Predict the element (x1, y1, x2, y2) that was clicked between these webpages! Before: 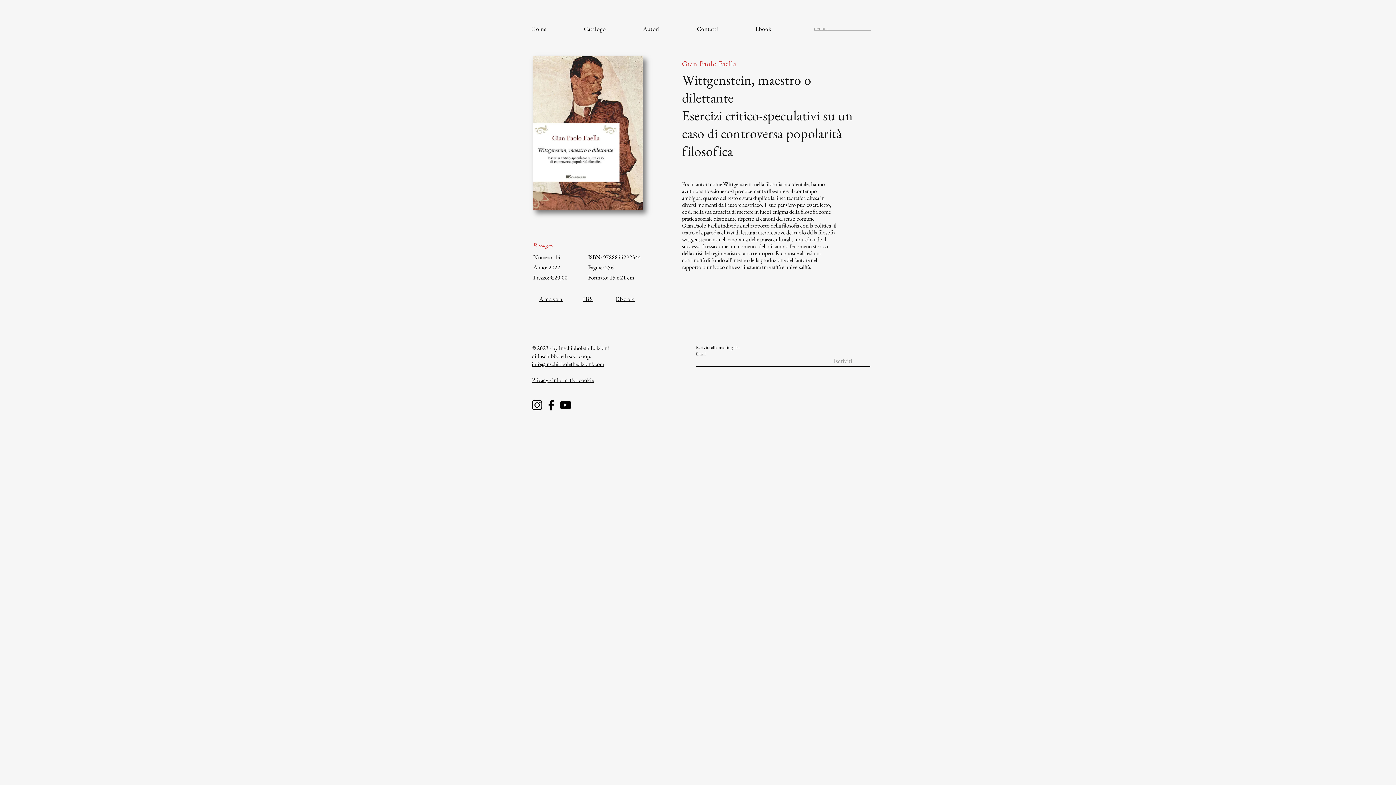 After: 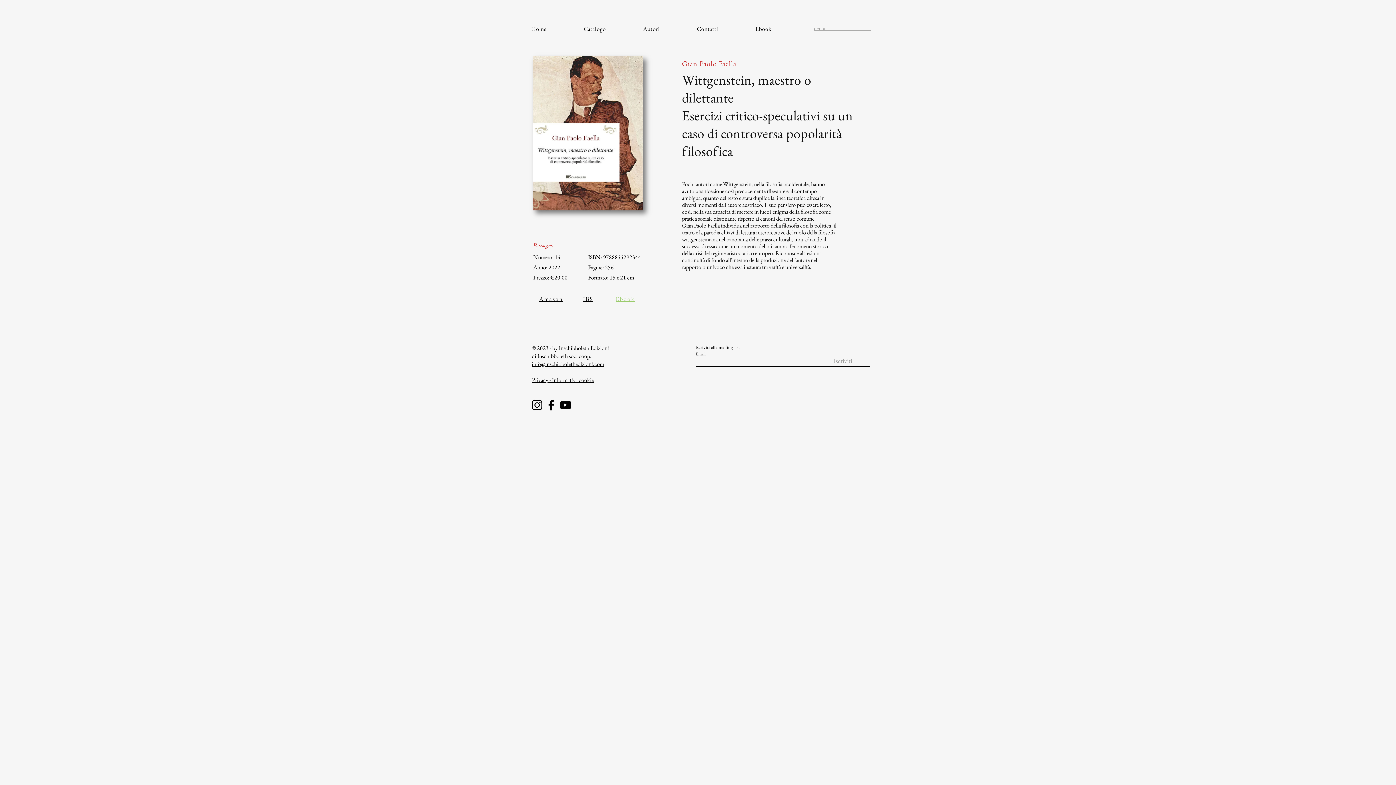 Action: bbox: (607, 291, 643, 306) label: Ebook